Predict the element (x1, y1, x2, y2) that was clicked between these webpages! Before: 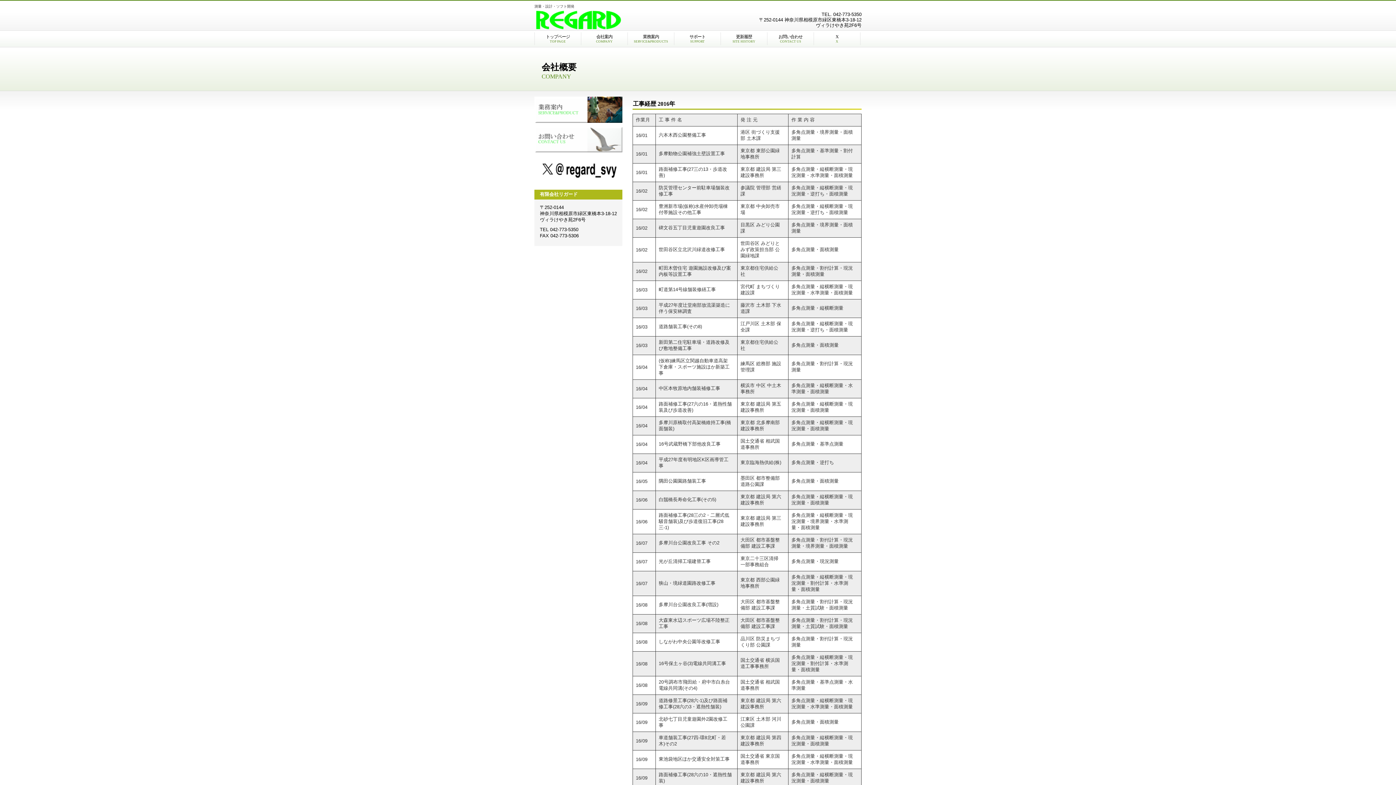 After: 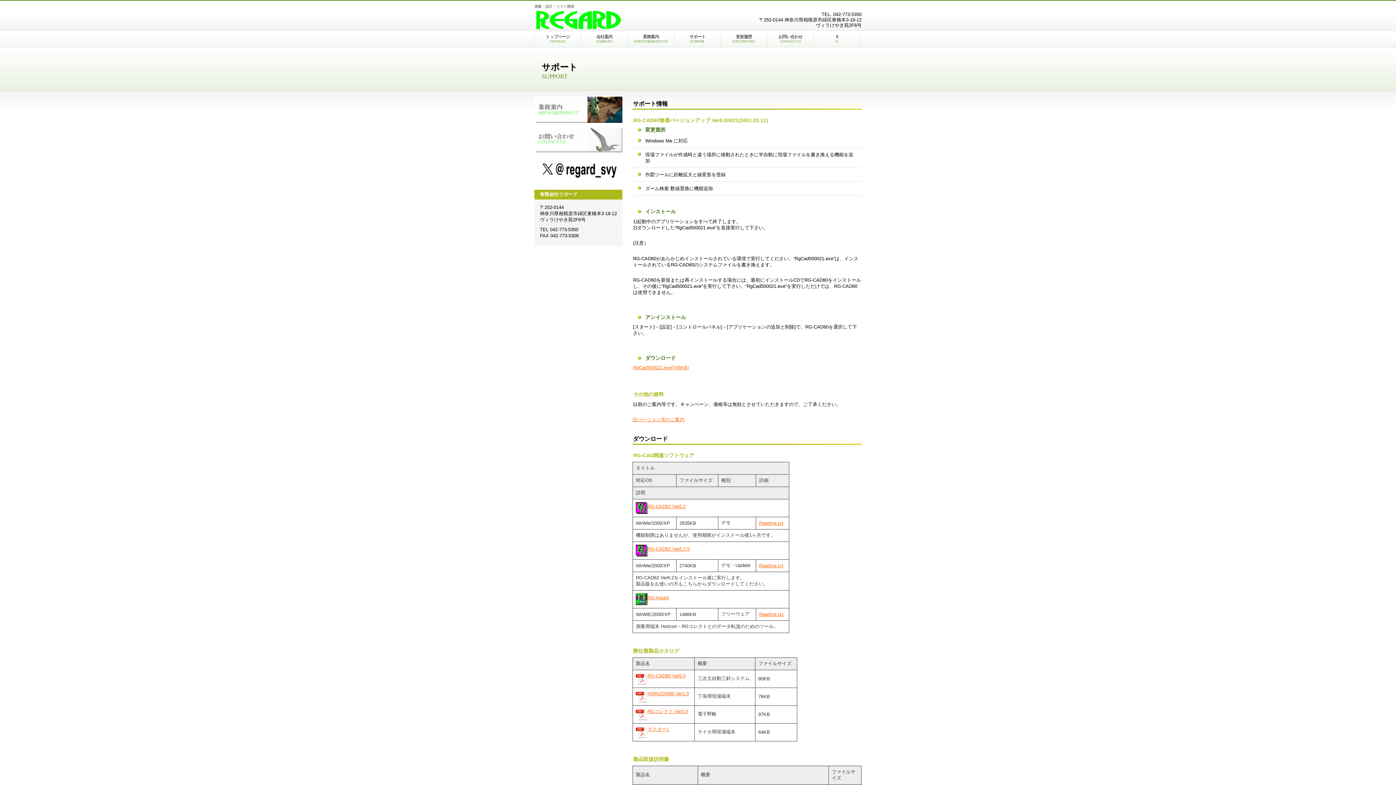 Action: label: サポート
SUPPORT bbox: (674, 32, 720, 45)